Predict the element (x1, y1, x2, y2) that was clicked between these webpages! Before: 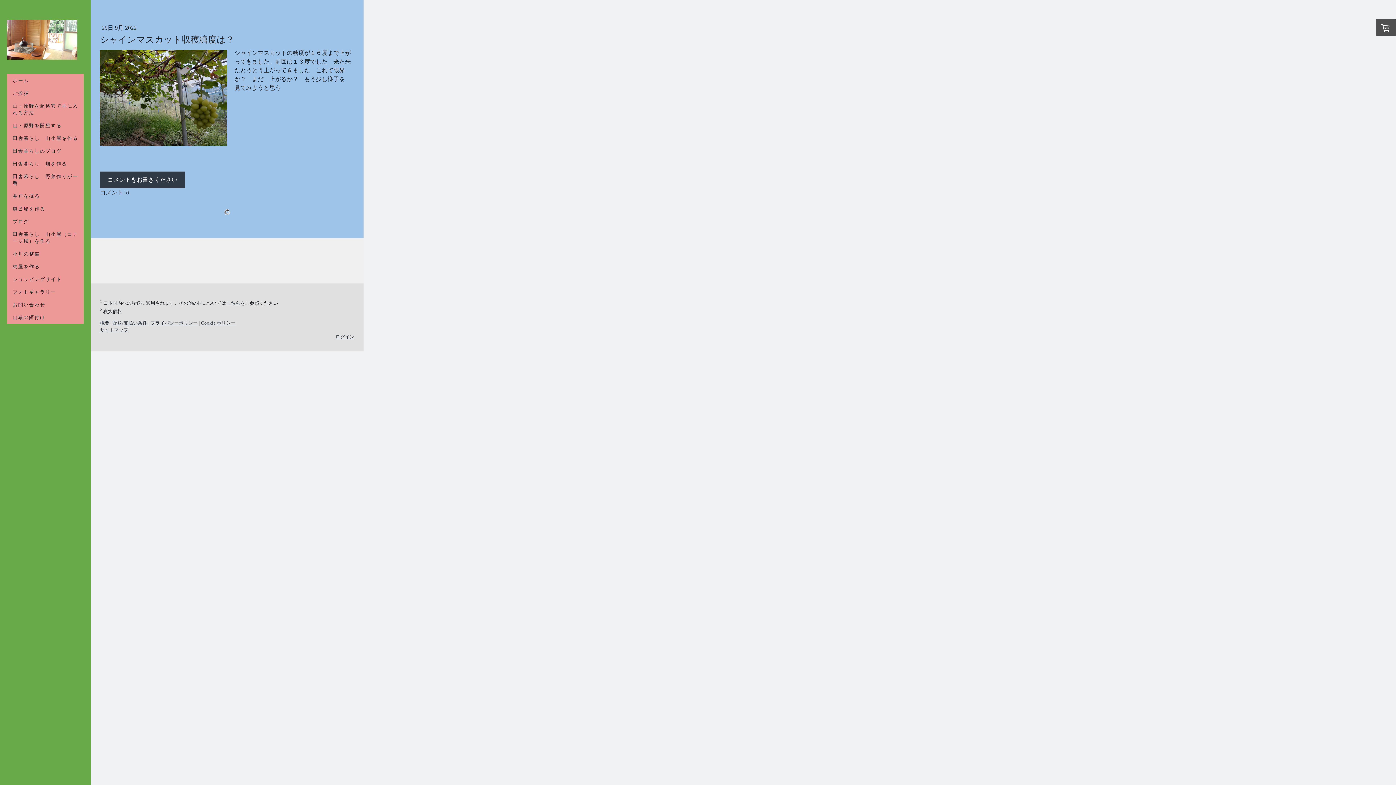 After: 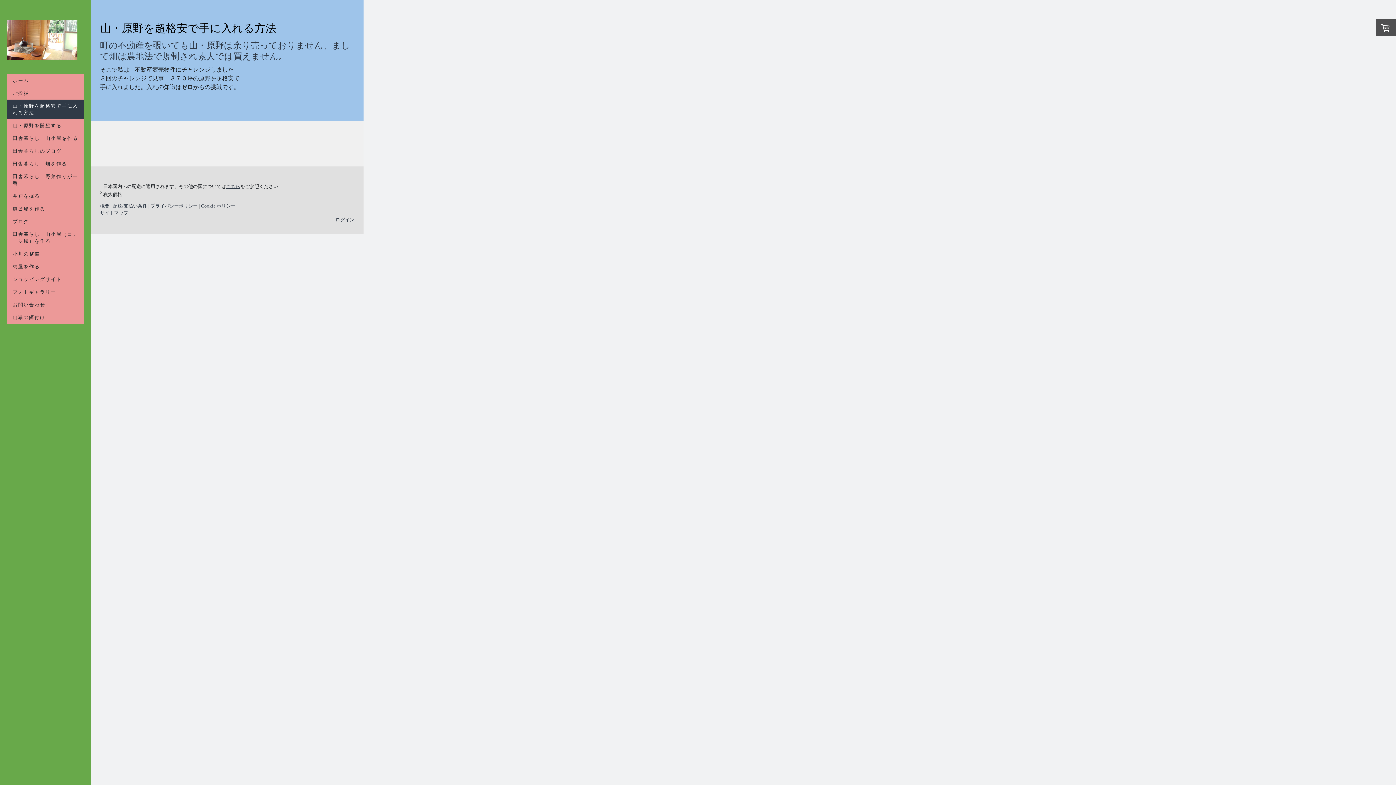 Action: bbox: (7, 99, 83, 119) label: 山・原野を超格安で手に入れる方法